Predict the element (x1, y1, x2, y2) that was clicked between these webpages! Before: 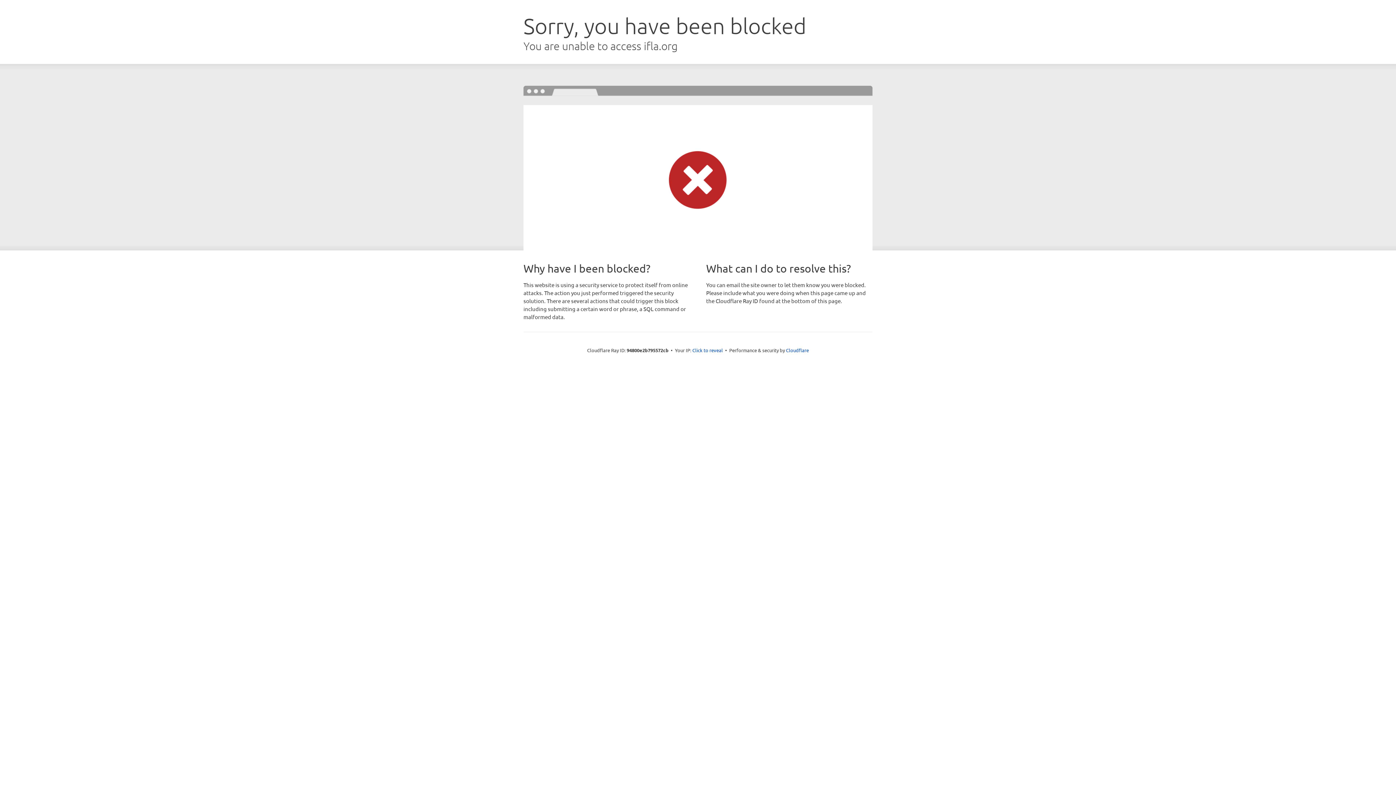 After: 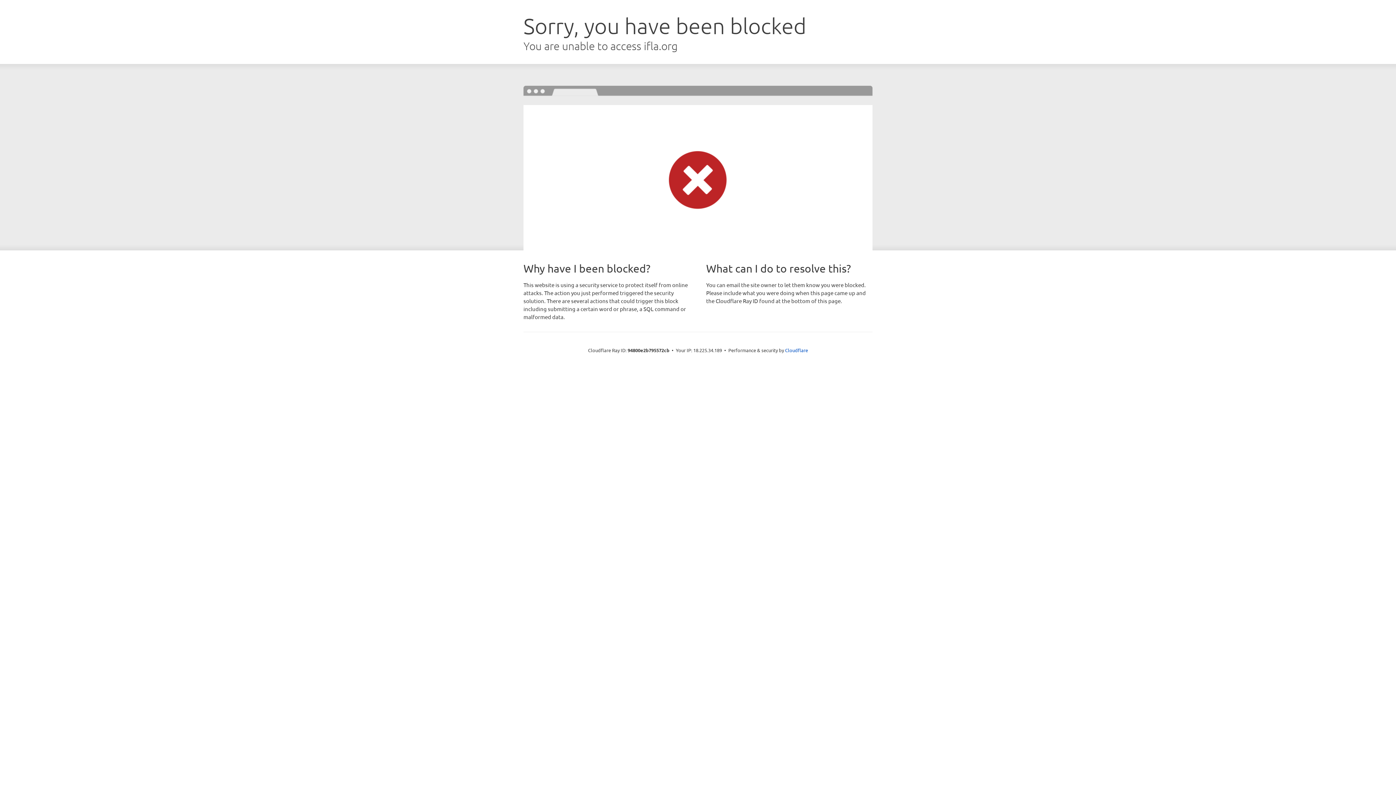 Action: label: Click to reveal bbox: (692, 346, 723, 353)